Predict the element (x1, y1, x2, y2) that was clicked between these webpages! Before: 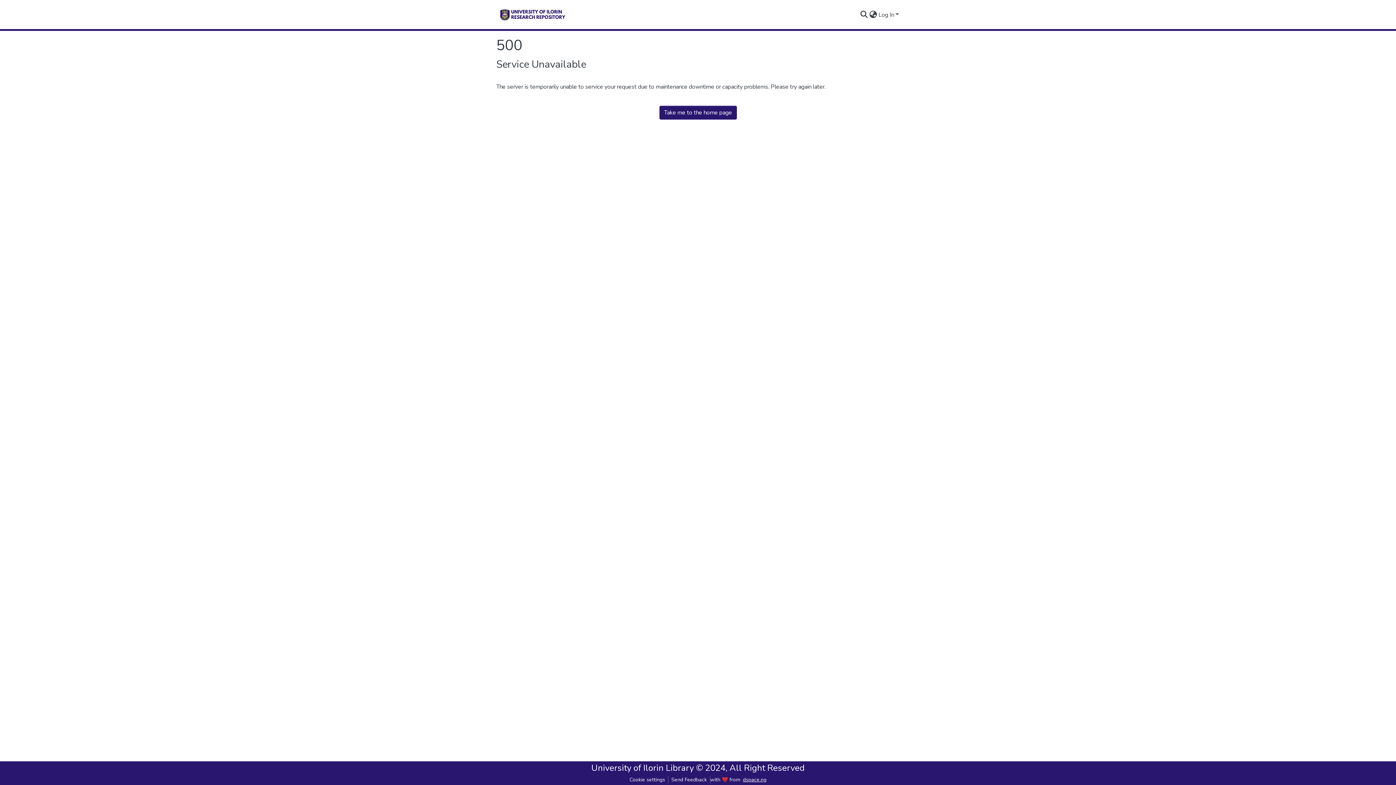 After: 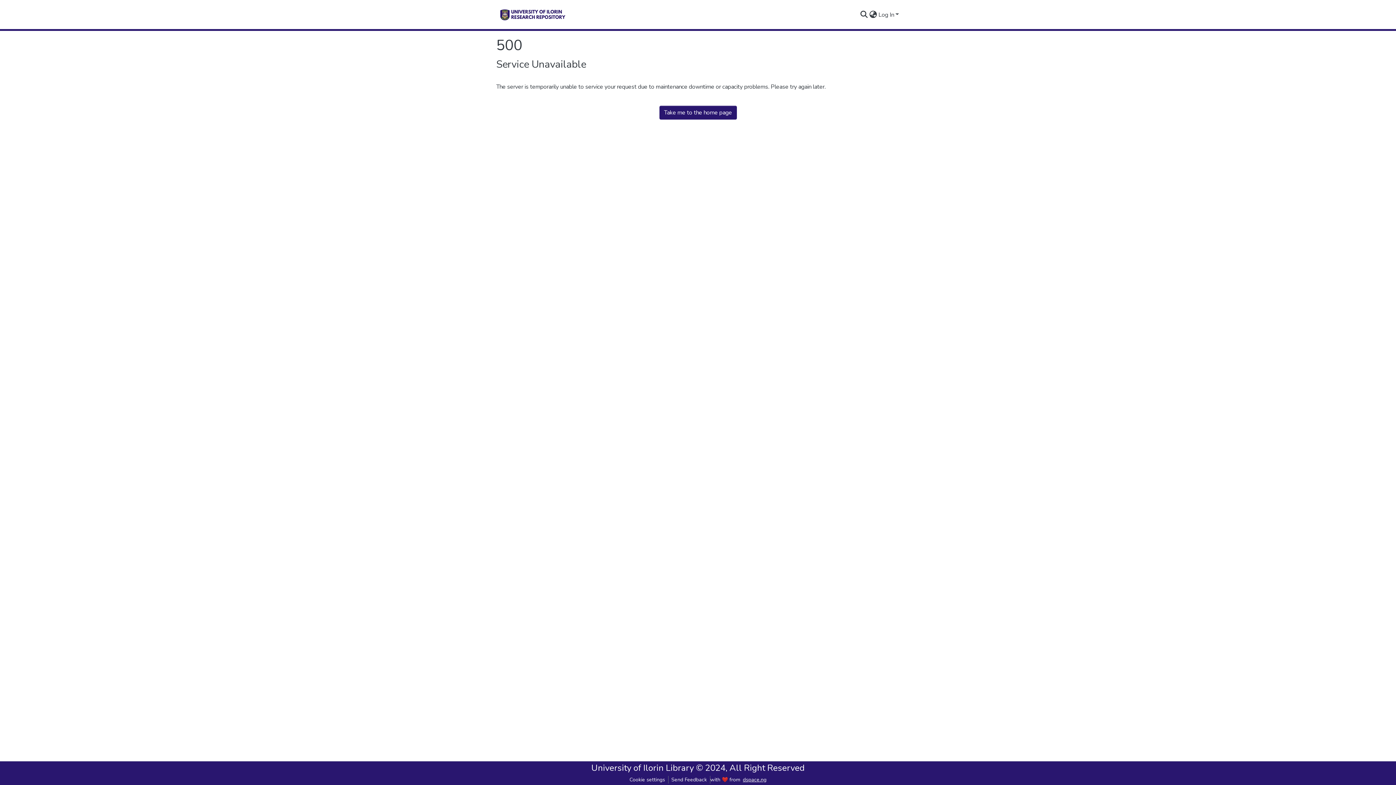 Action: bbox: (740, 776, 769, 784) label: dspace.ng